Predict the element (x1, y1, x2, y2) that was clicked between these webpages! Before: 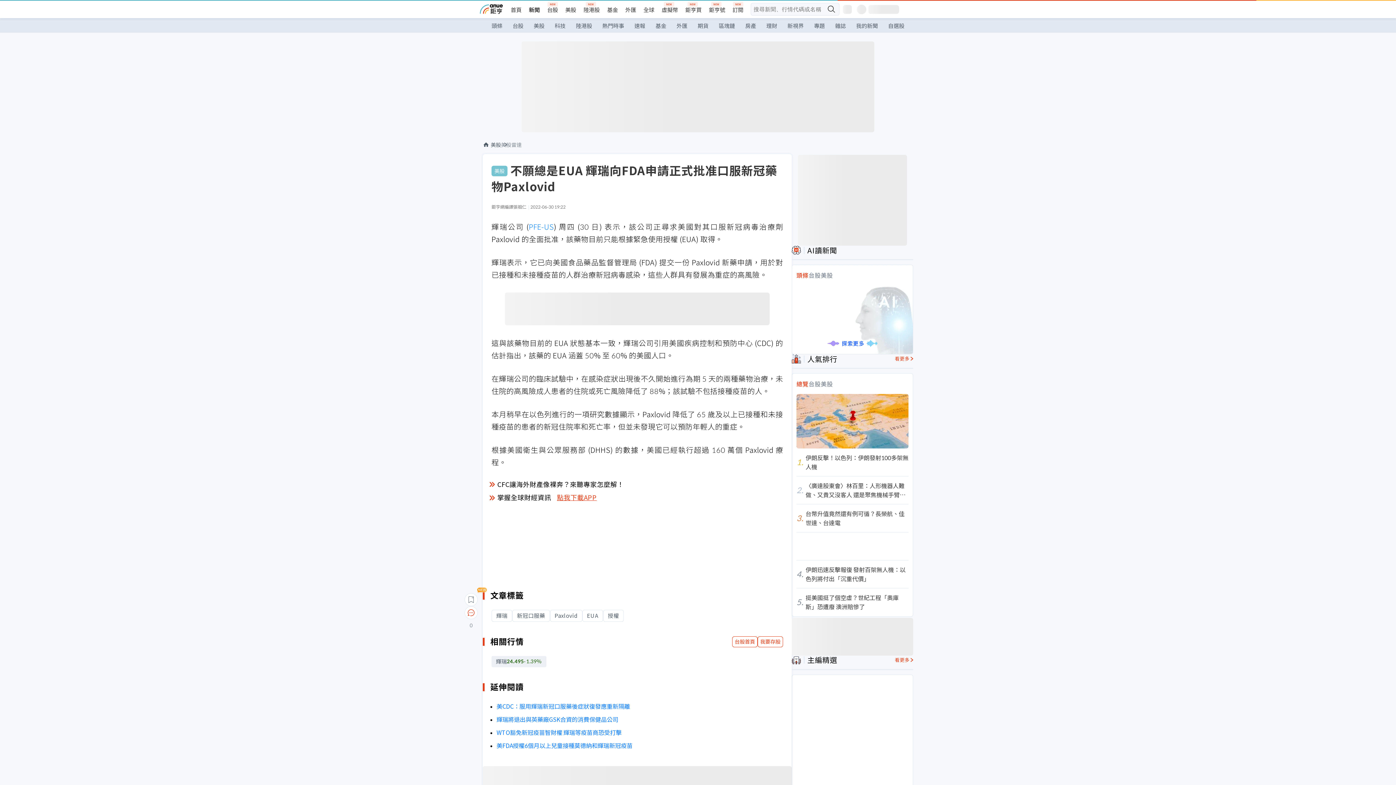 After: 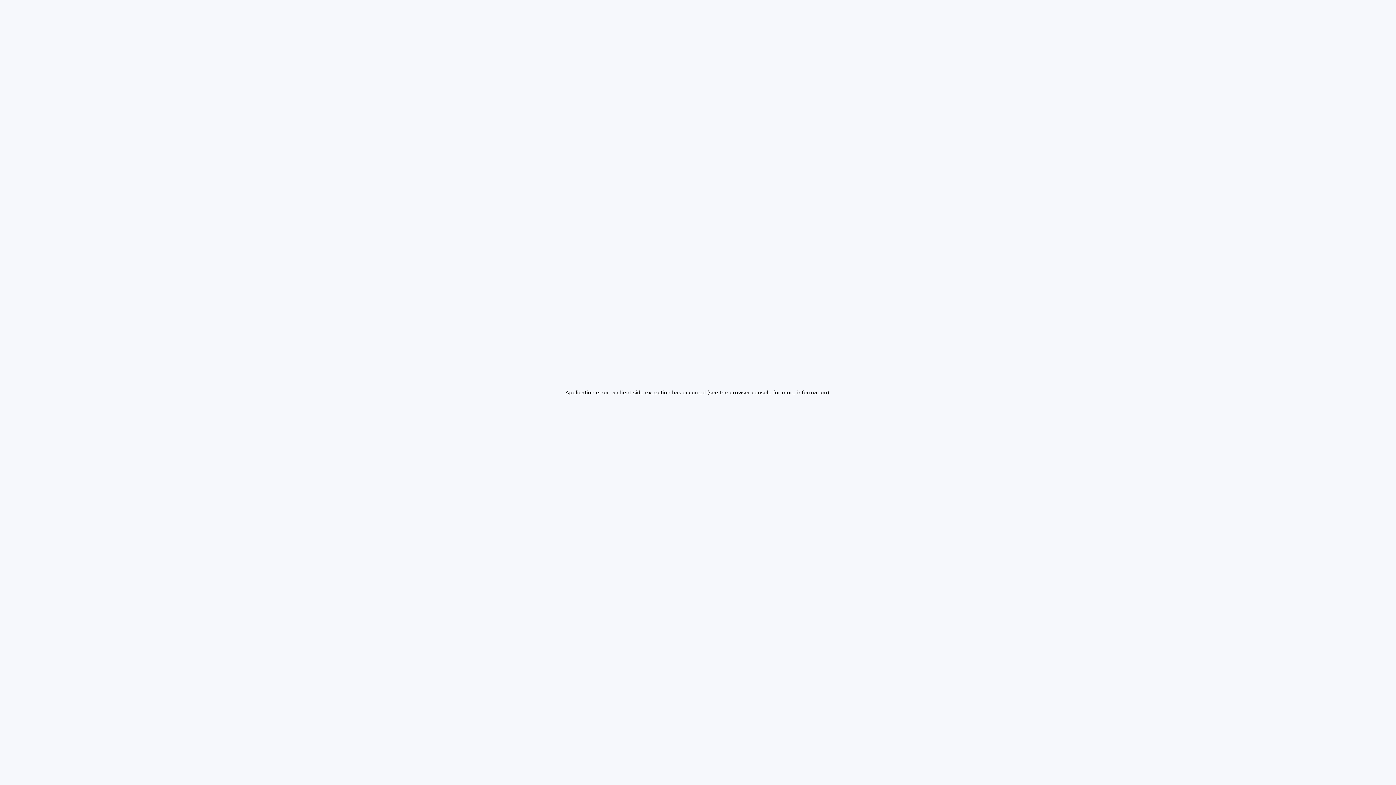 Action: bbox: (529, 6, 540, 13) label: 新聞